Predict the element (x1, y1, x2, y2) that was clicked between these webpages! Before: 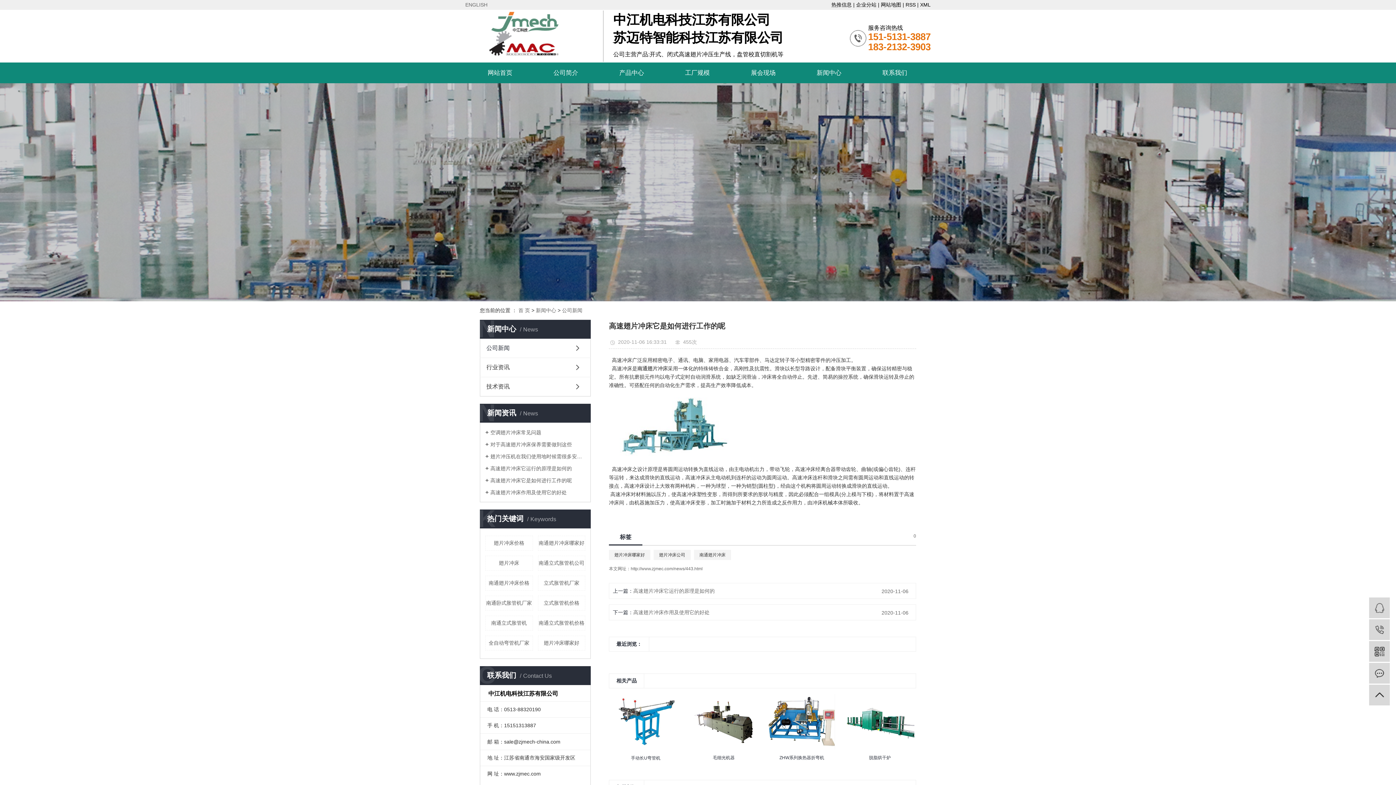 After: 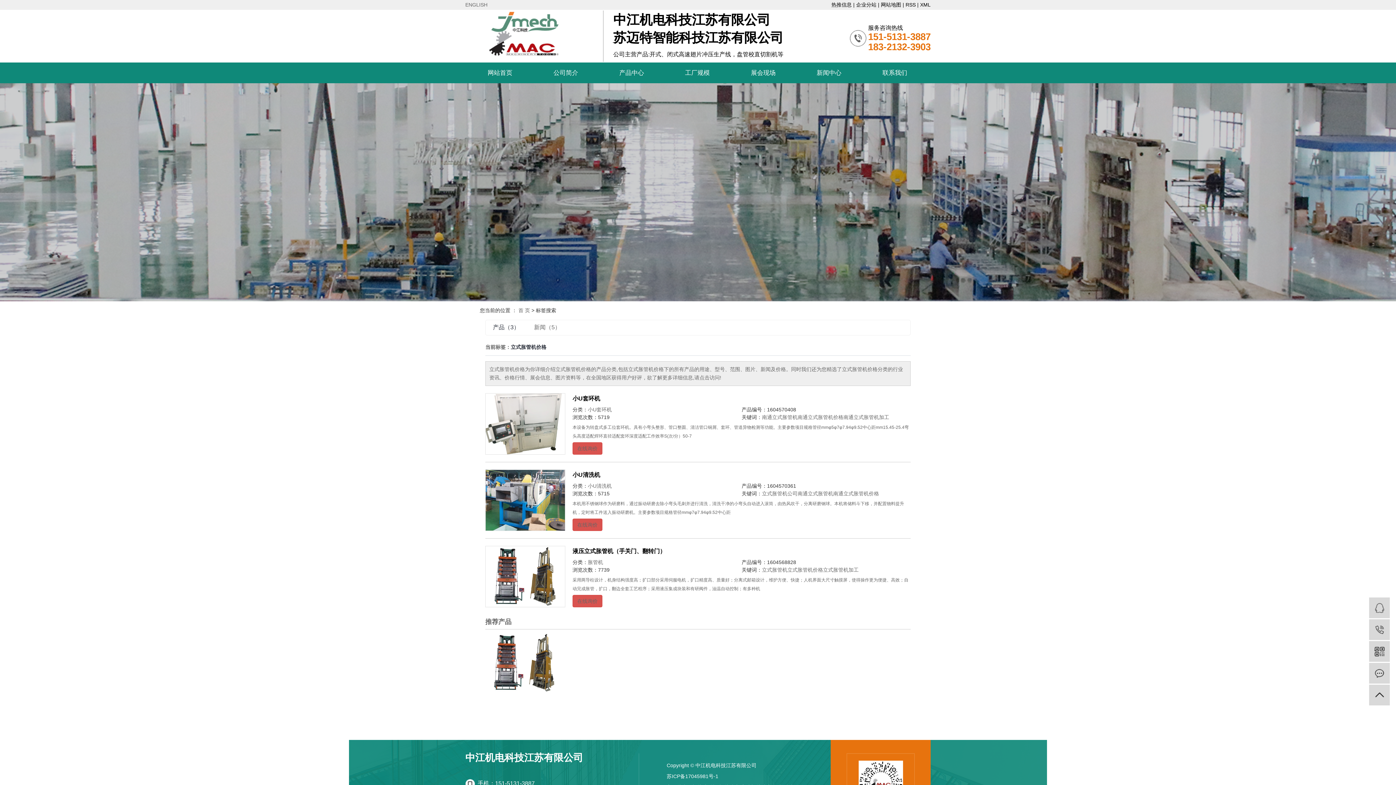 Action: label: 立式胀管机价格 bbox: (538, 596, 585, 610)